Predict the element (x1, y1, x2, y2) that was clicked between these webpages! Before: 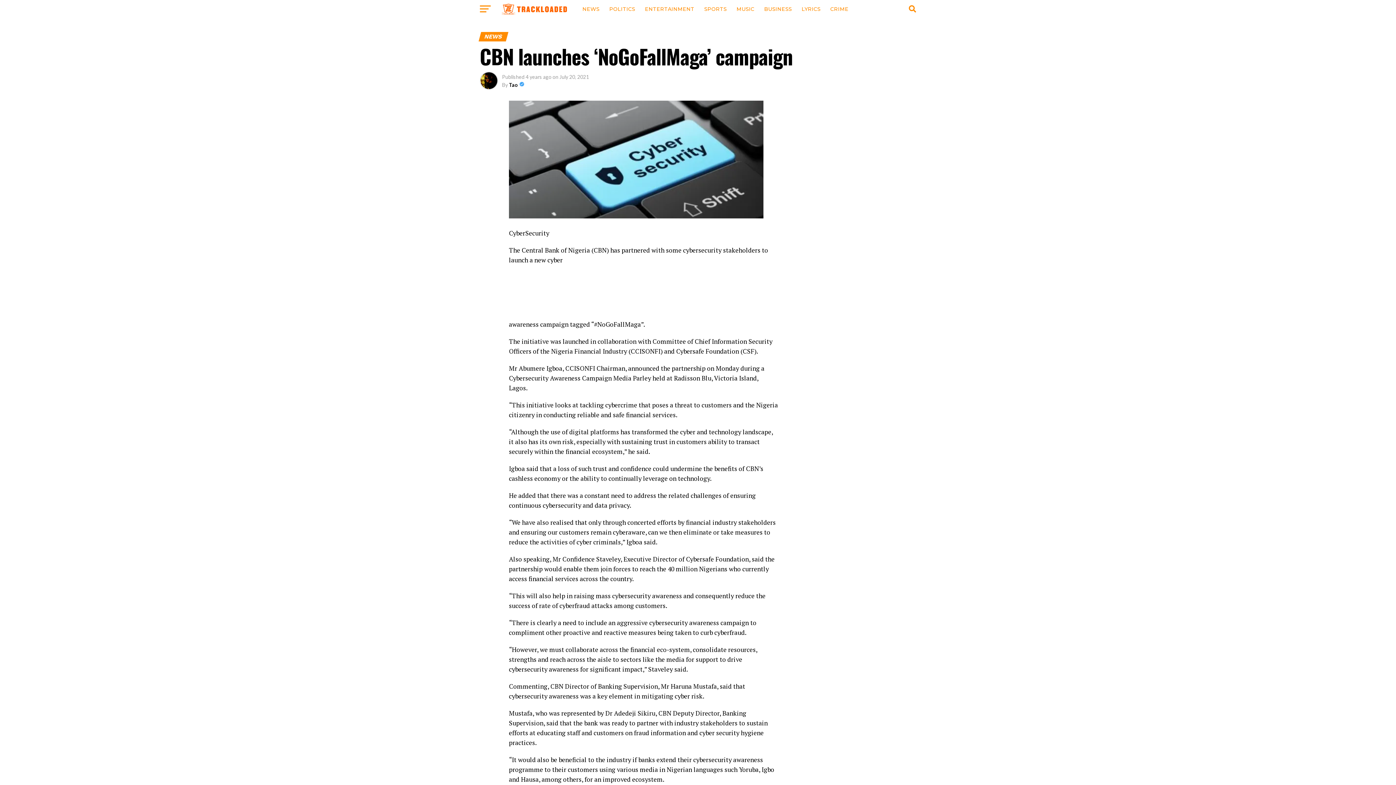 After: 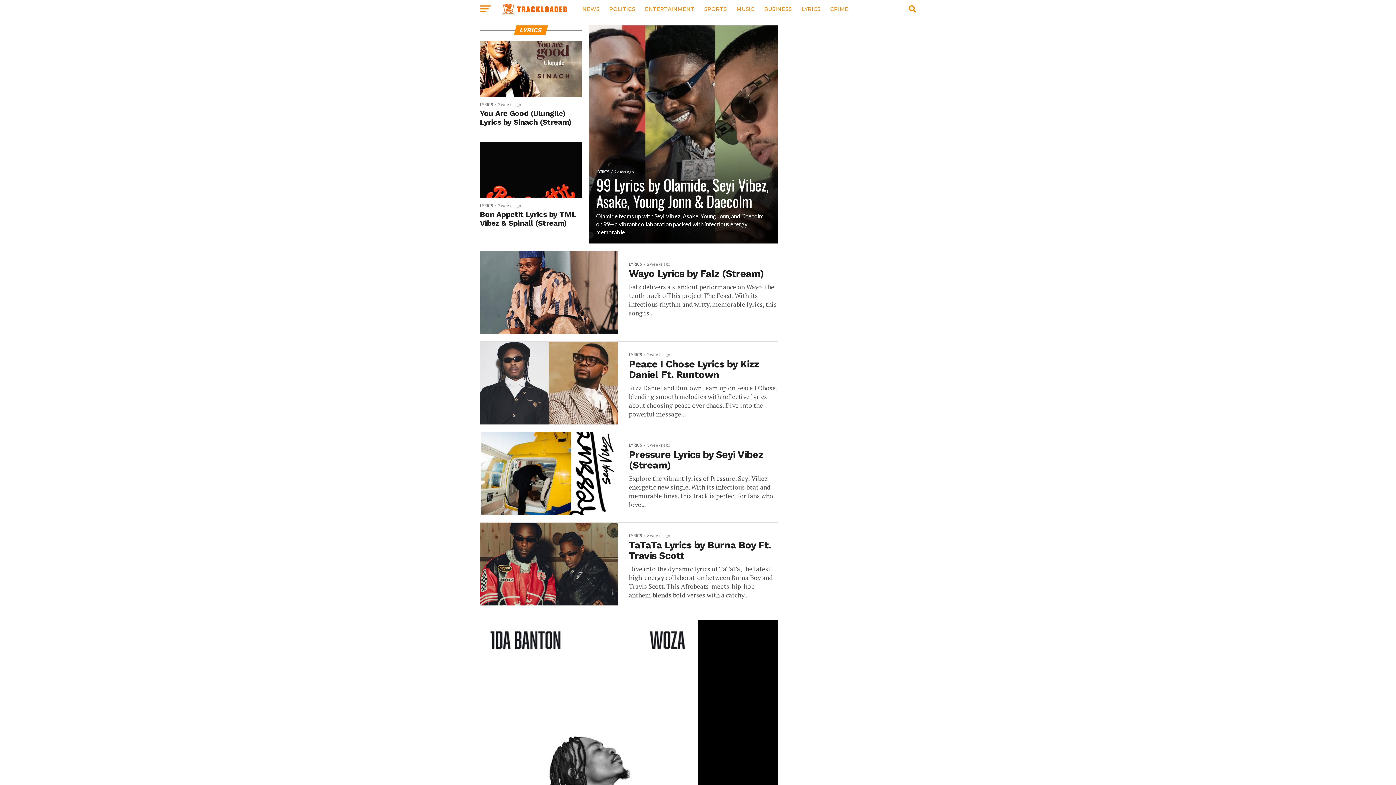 Action: bbox: (797, 0, 825, 18) label: LYRICS